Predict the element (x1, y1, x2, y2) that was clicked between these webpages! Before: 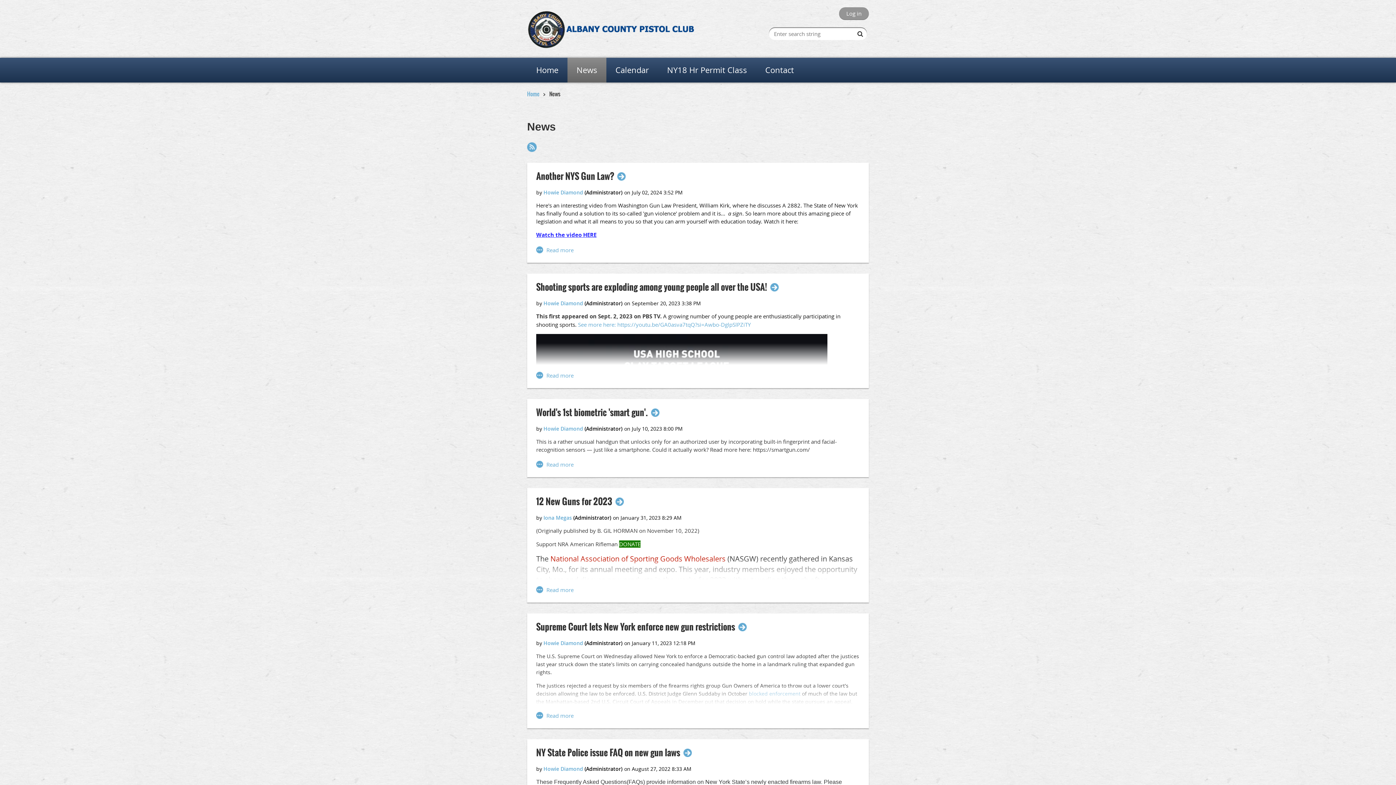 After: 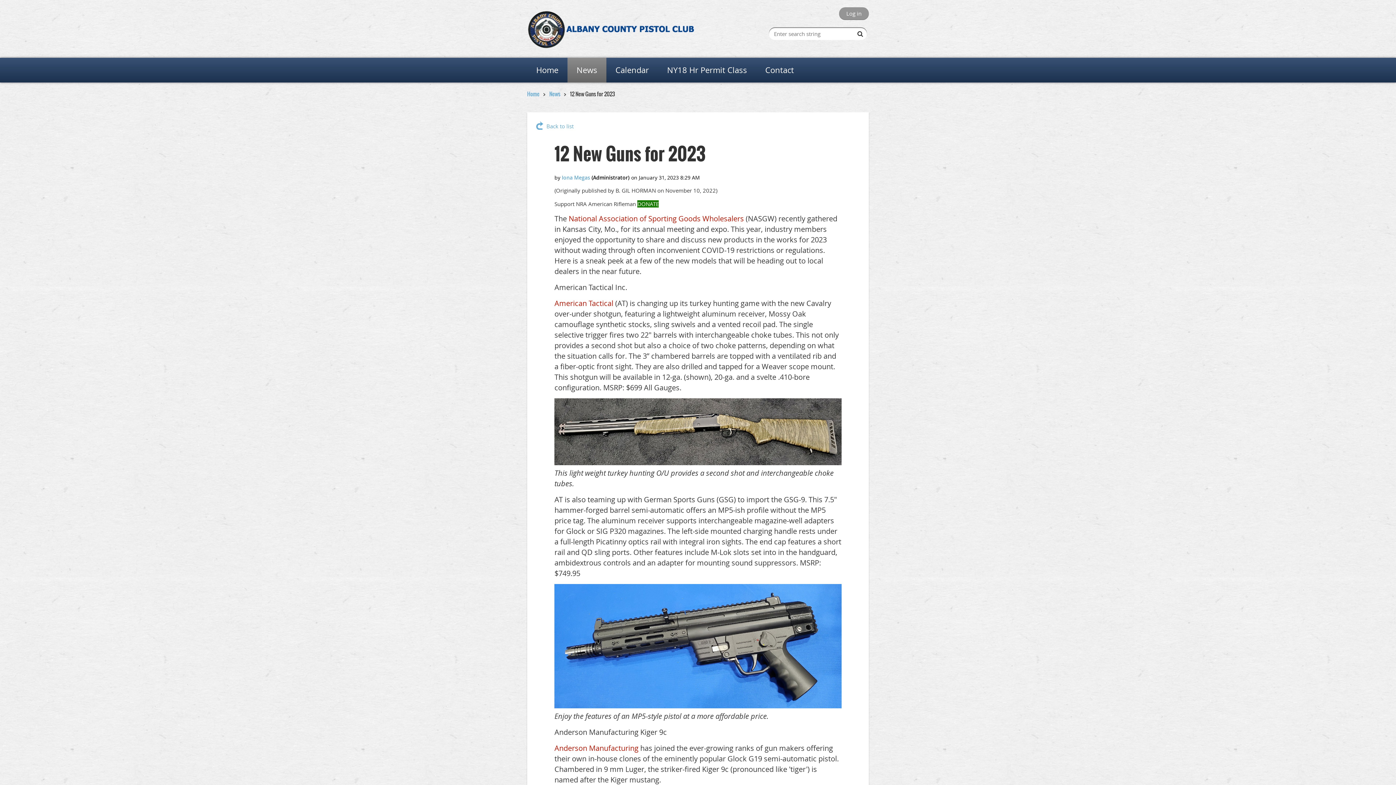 Action: bbox: (536, 586, 573, 593) label: Read more